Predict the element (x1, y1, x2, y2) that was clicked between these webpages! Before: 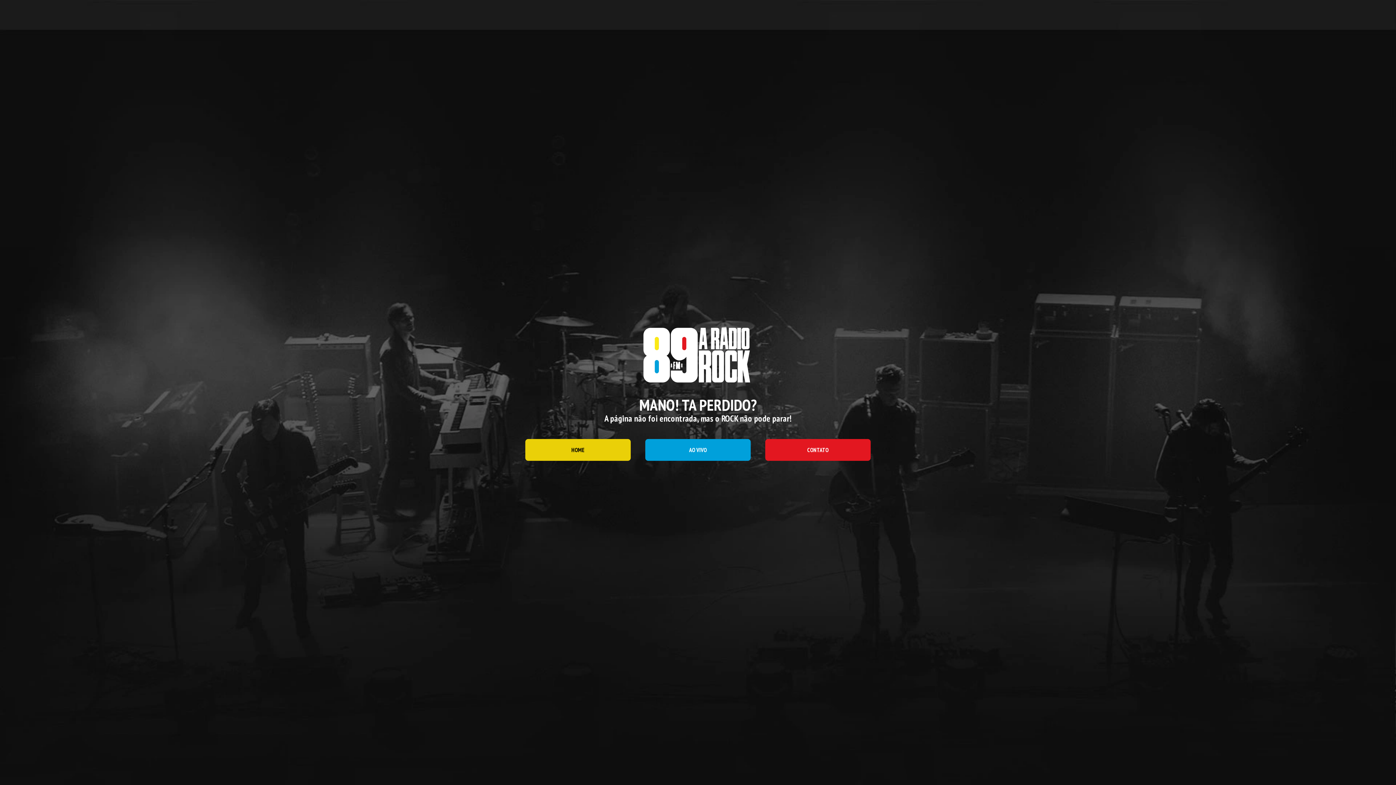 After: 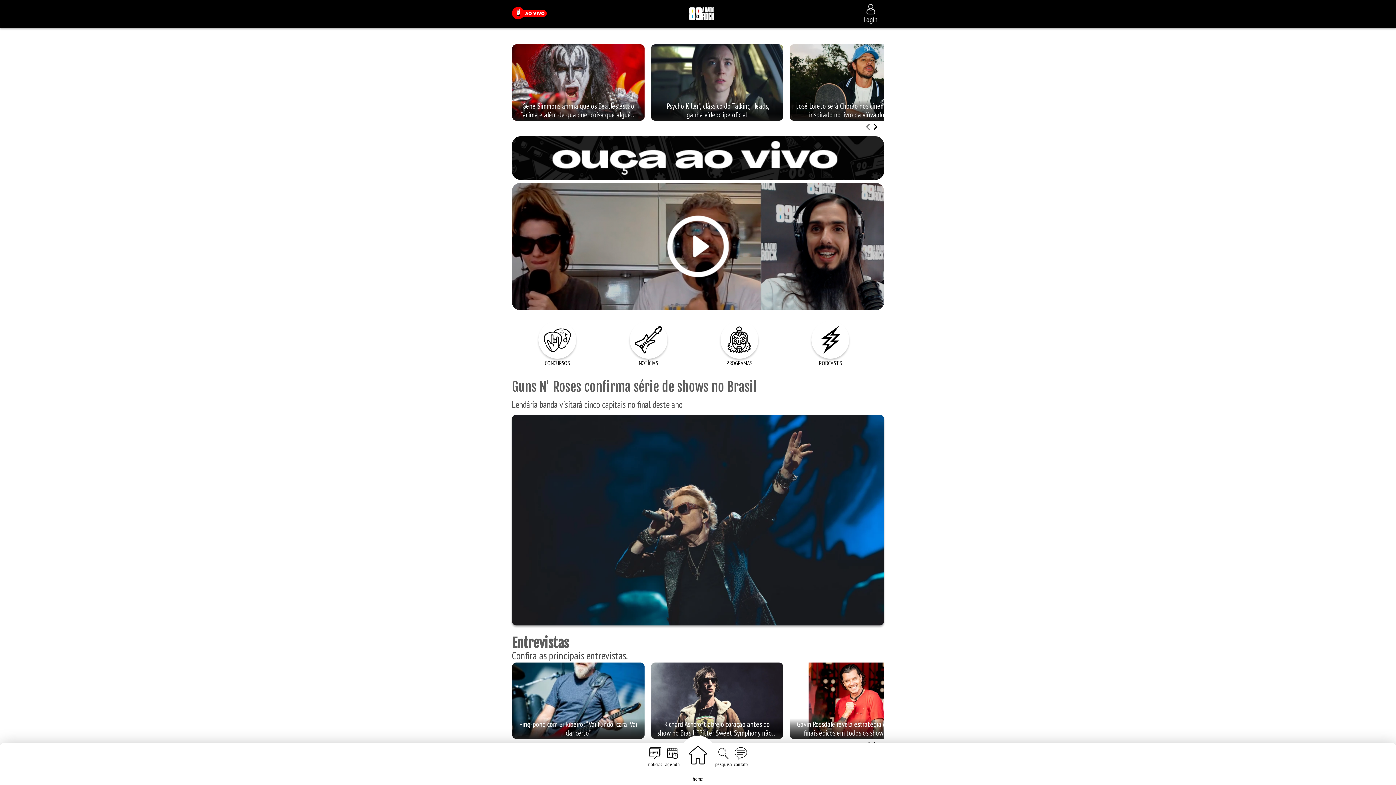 Action: label: HOME bbox: (525, 439, 630, 461)